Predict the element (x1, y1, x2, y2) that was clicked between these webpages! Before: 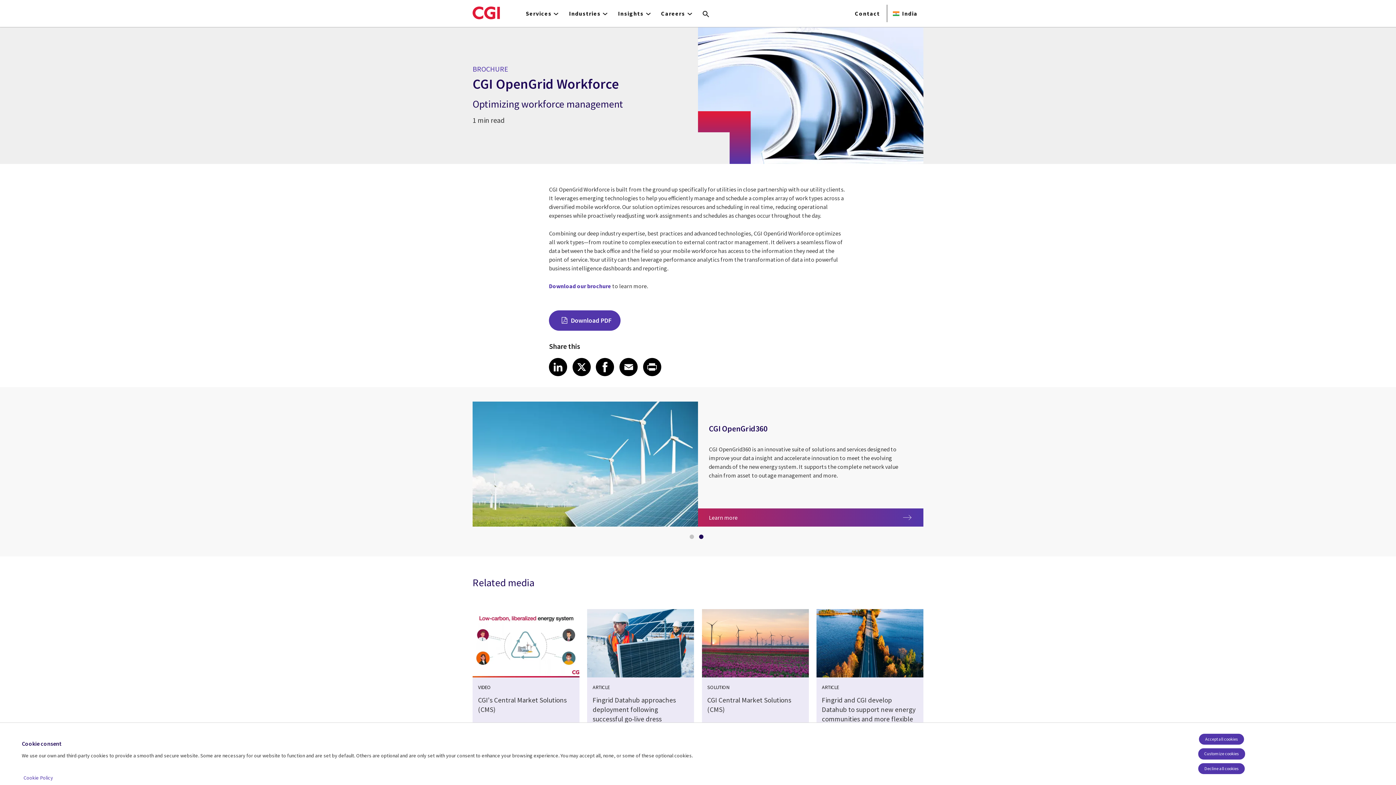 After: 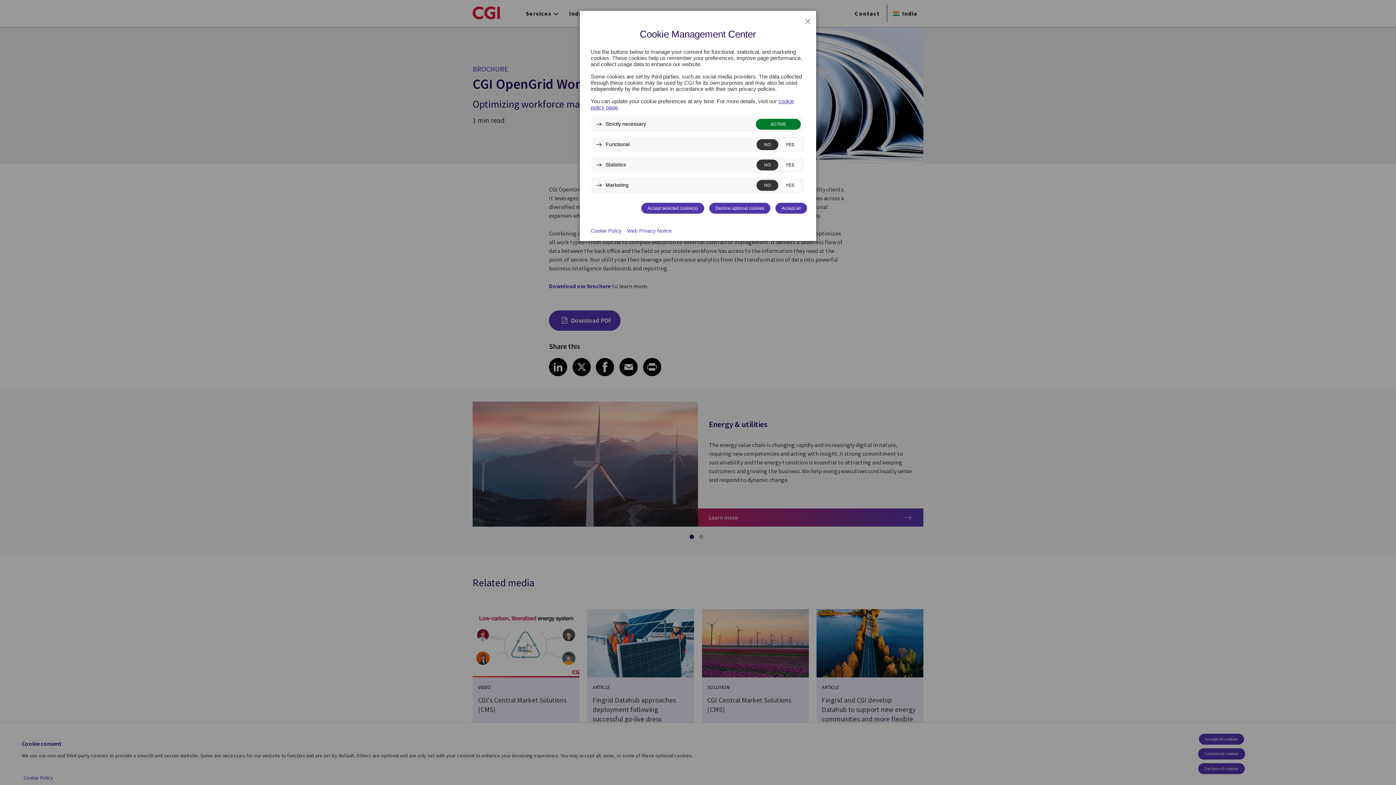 Action: bbox: (1198, 748, 1245, 759) label: Customize cookies